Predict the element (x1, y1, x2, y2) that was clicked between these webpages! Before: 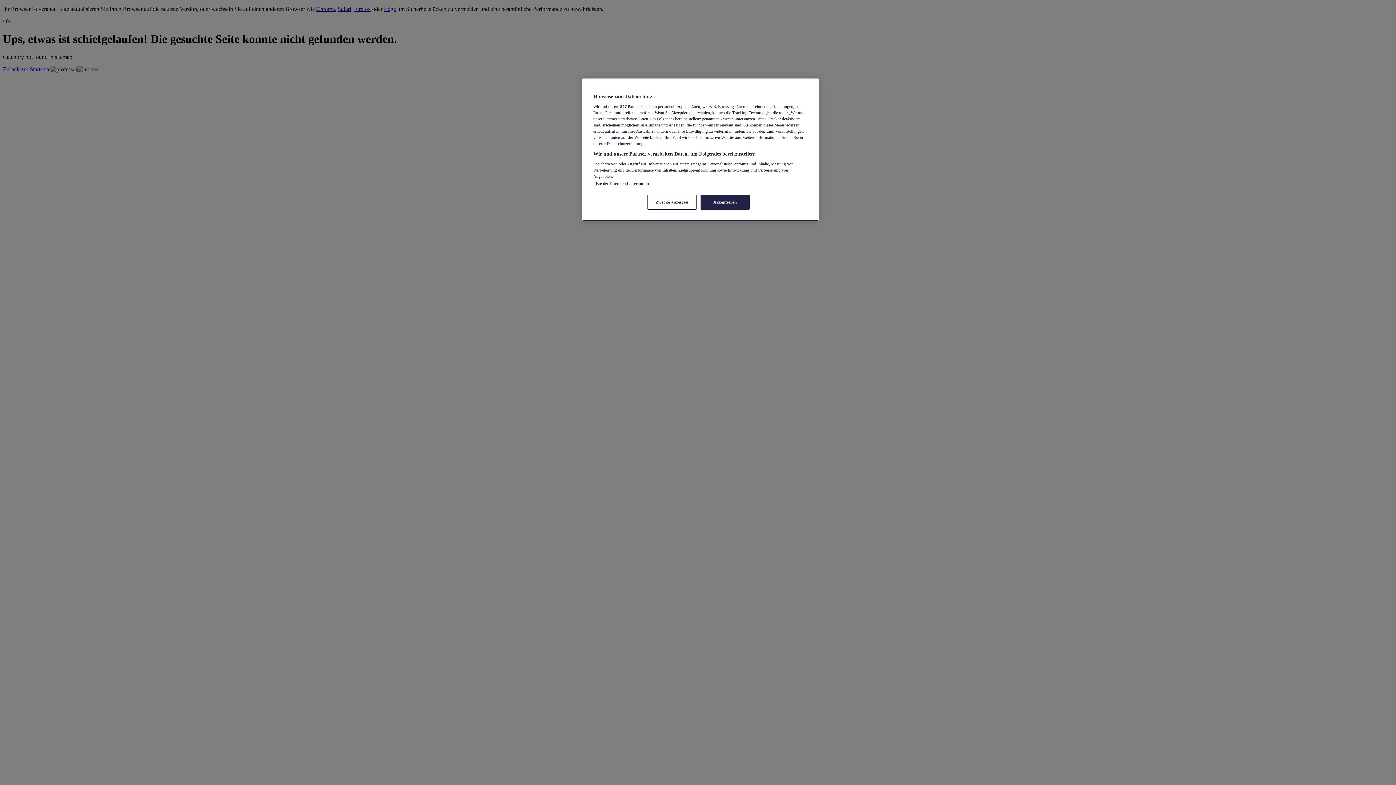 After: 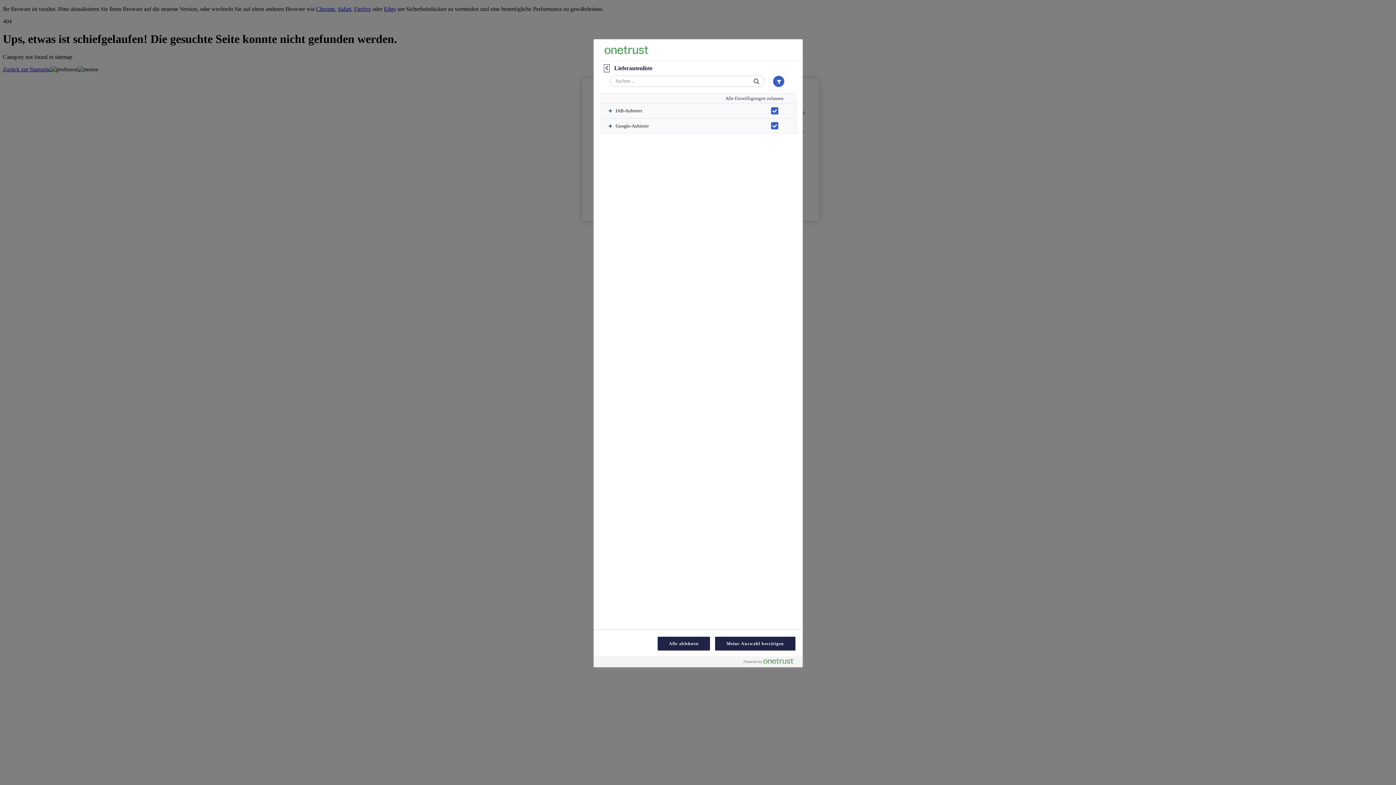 Action: label: Liste der Partner (Lieferanten) bbox: (593, 181, 649, 185)